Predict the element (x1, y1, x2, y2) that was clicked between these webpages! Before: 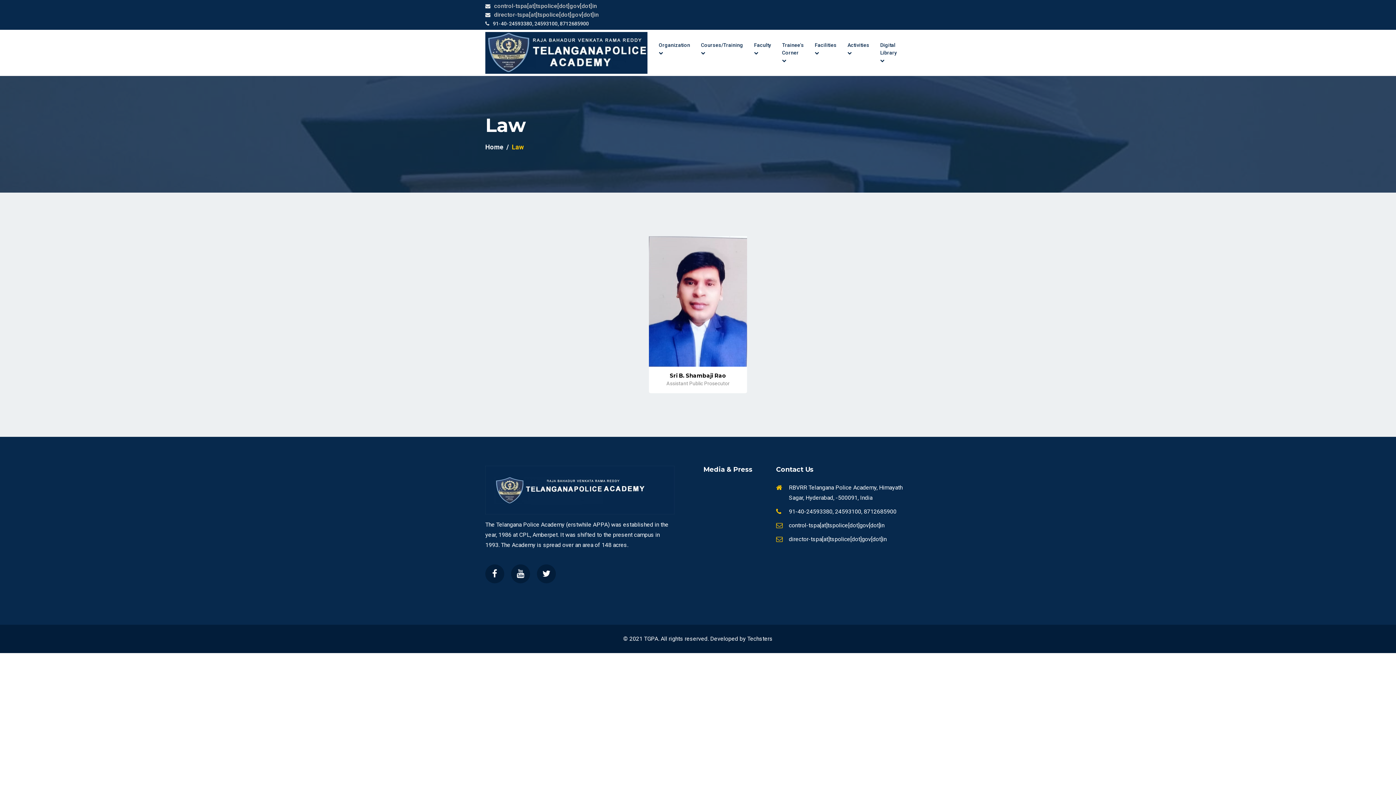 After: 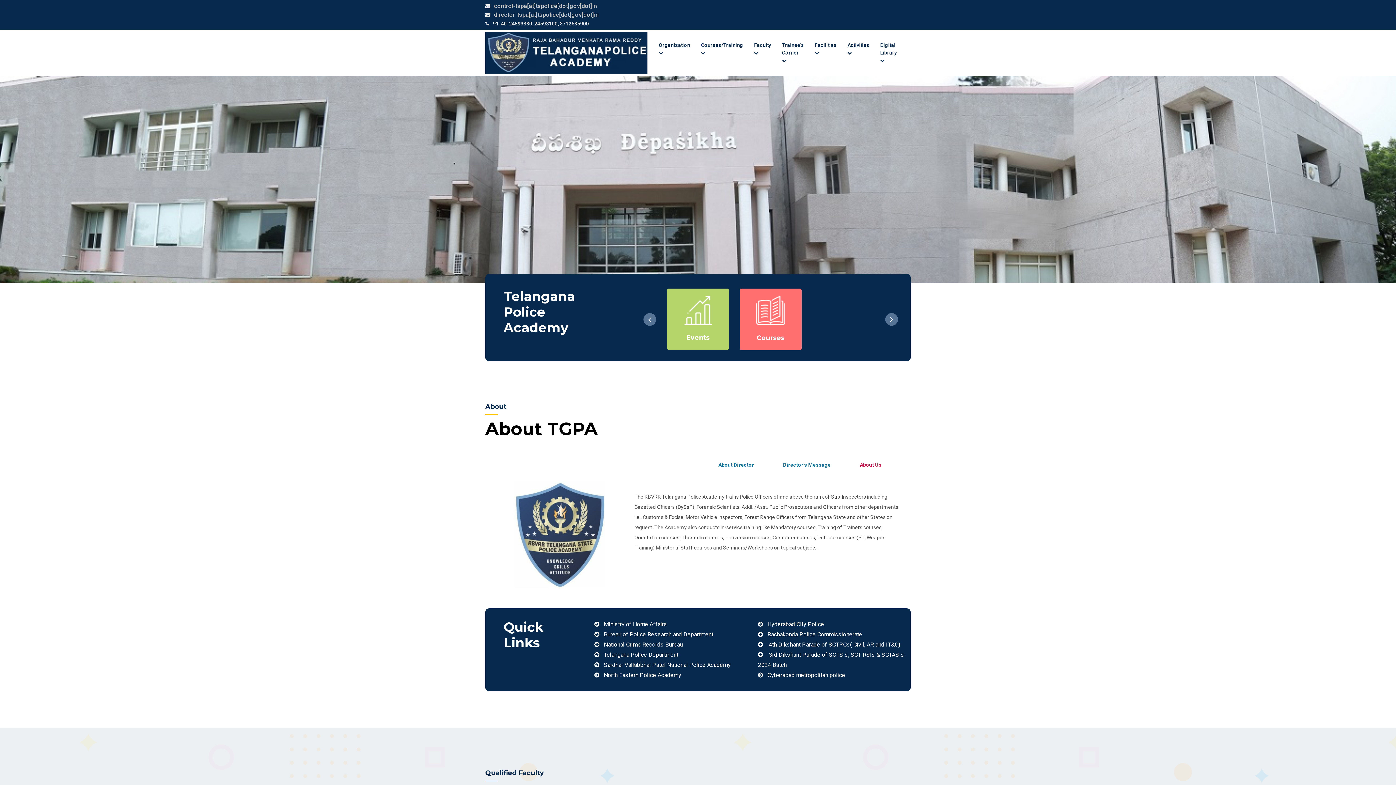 Action: bbox: (485, 466, 674, 514)